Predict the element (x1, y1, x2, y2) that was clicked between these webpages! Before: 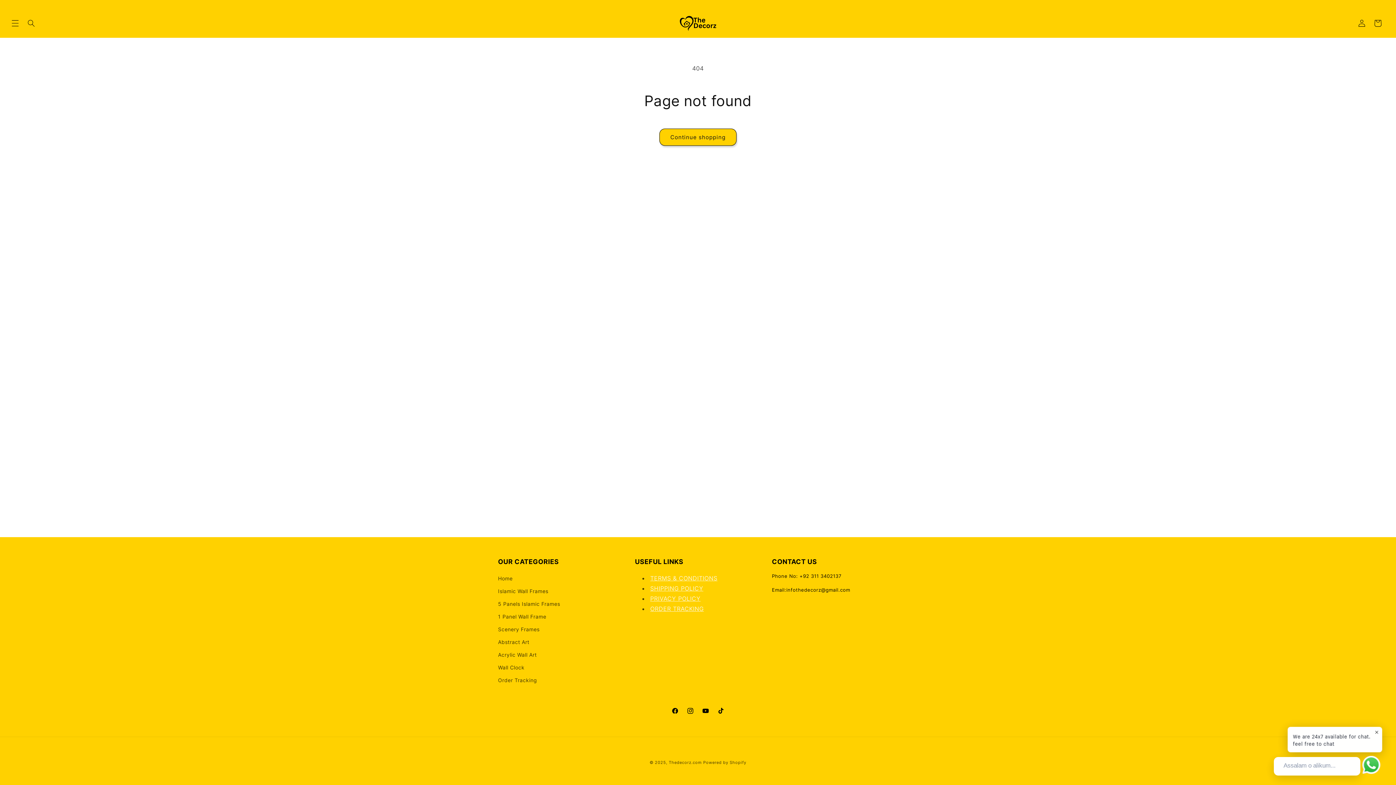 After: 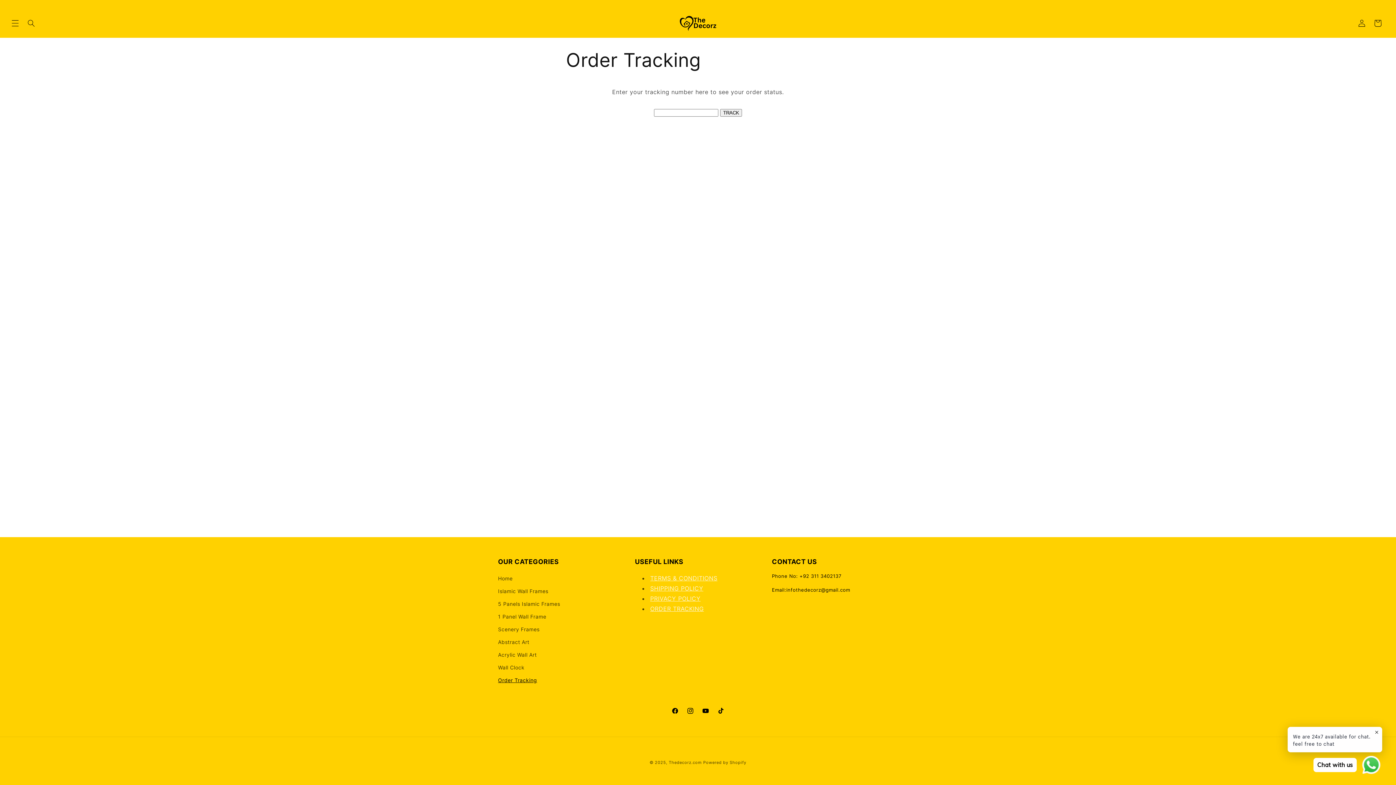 Action: label: Order Tracking bbox: (498, 674, 537, 686)